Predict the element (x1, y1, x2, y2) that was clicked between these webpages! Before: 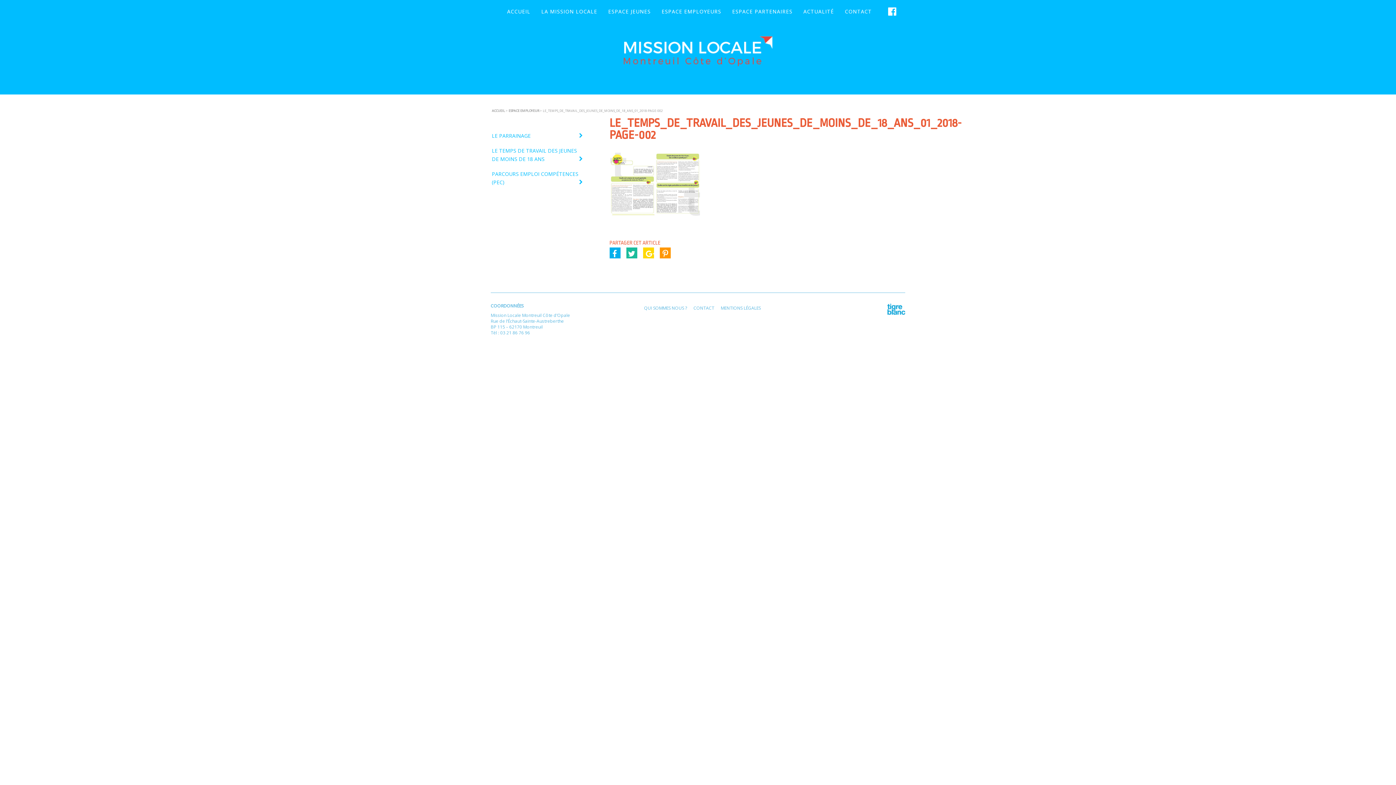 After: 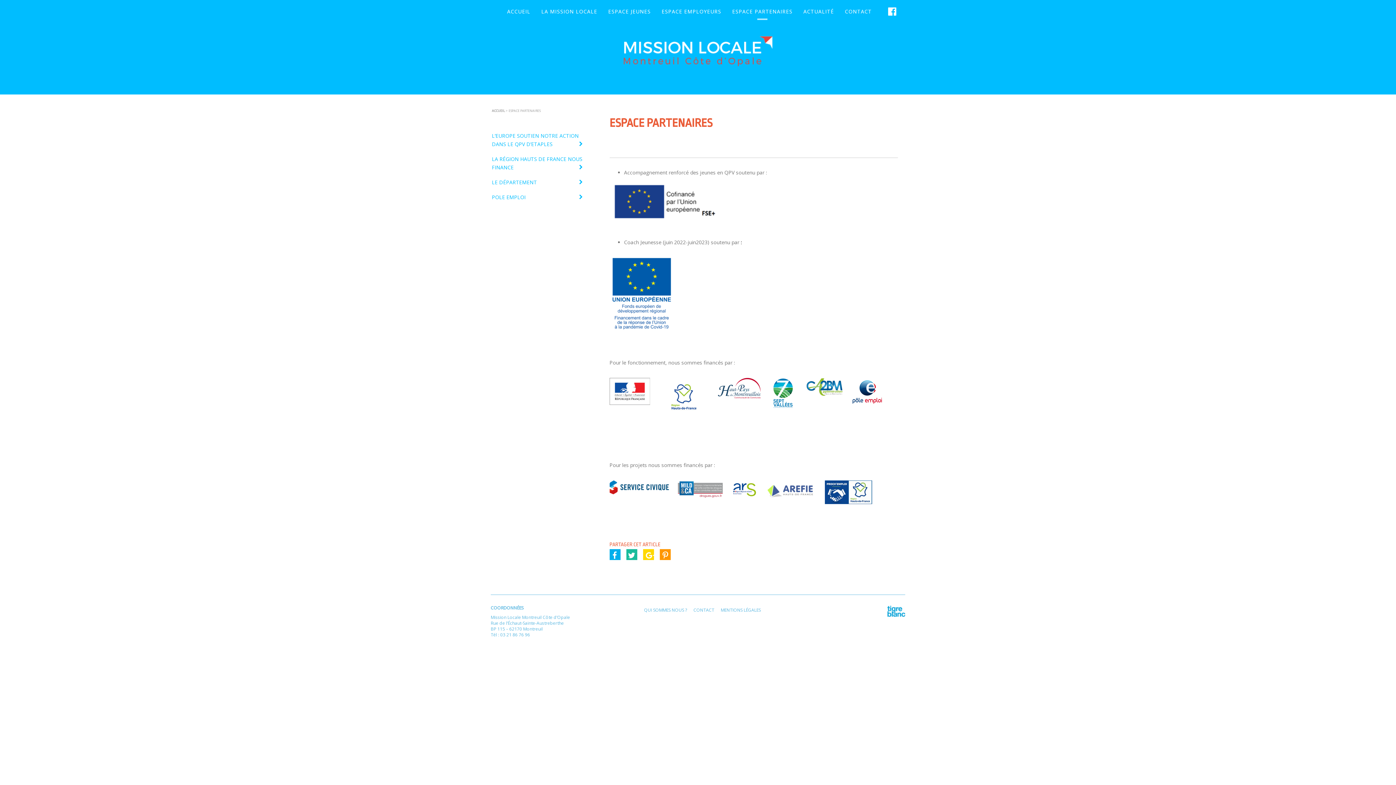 Action: bbox: (732, 4, 792, 18) label: ESPACE PARTENAIRES